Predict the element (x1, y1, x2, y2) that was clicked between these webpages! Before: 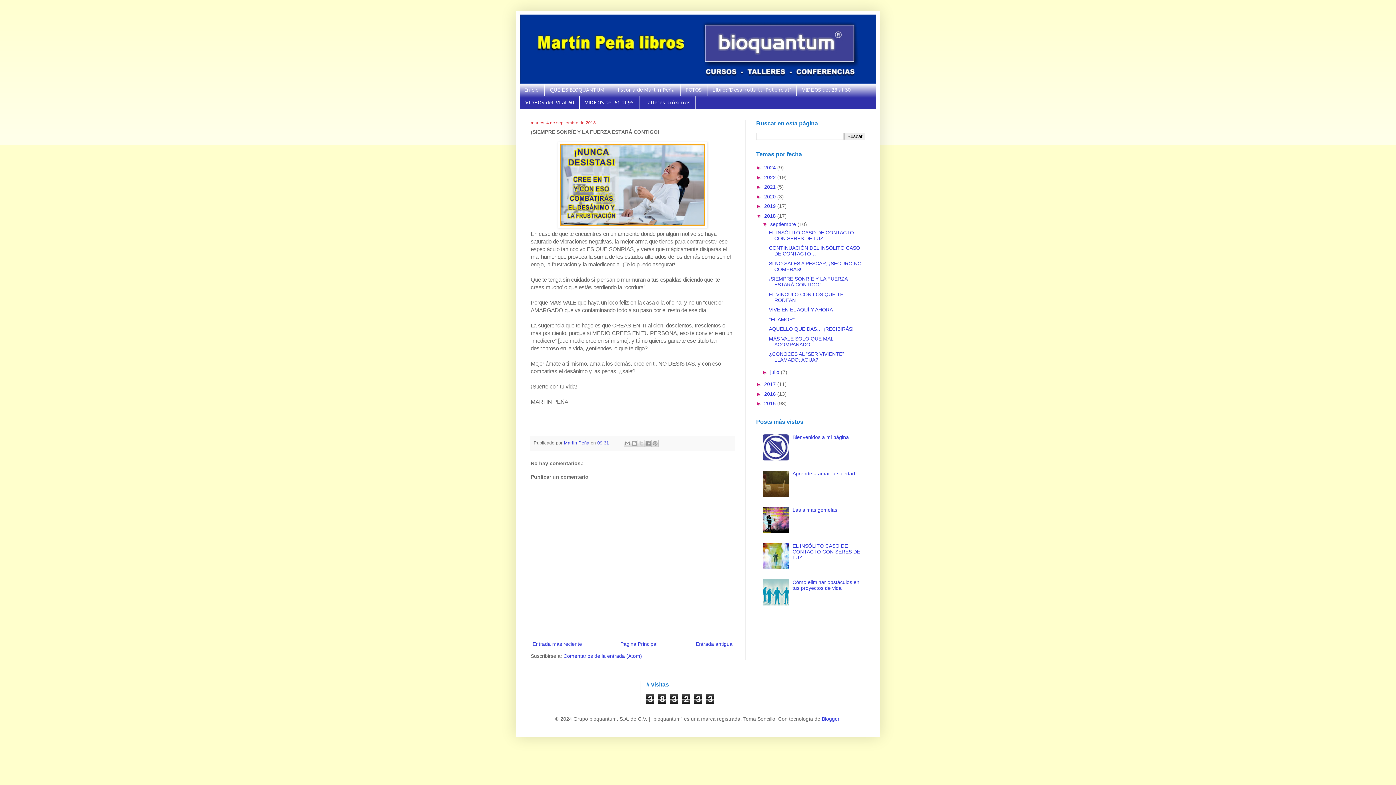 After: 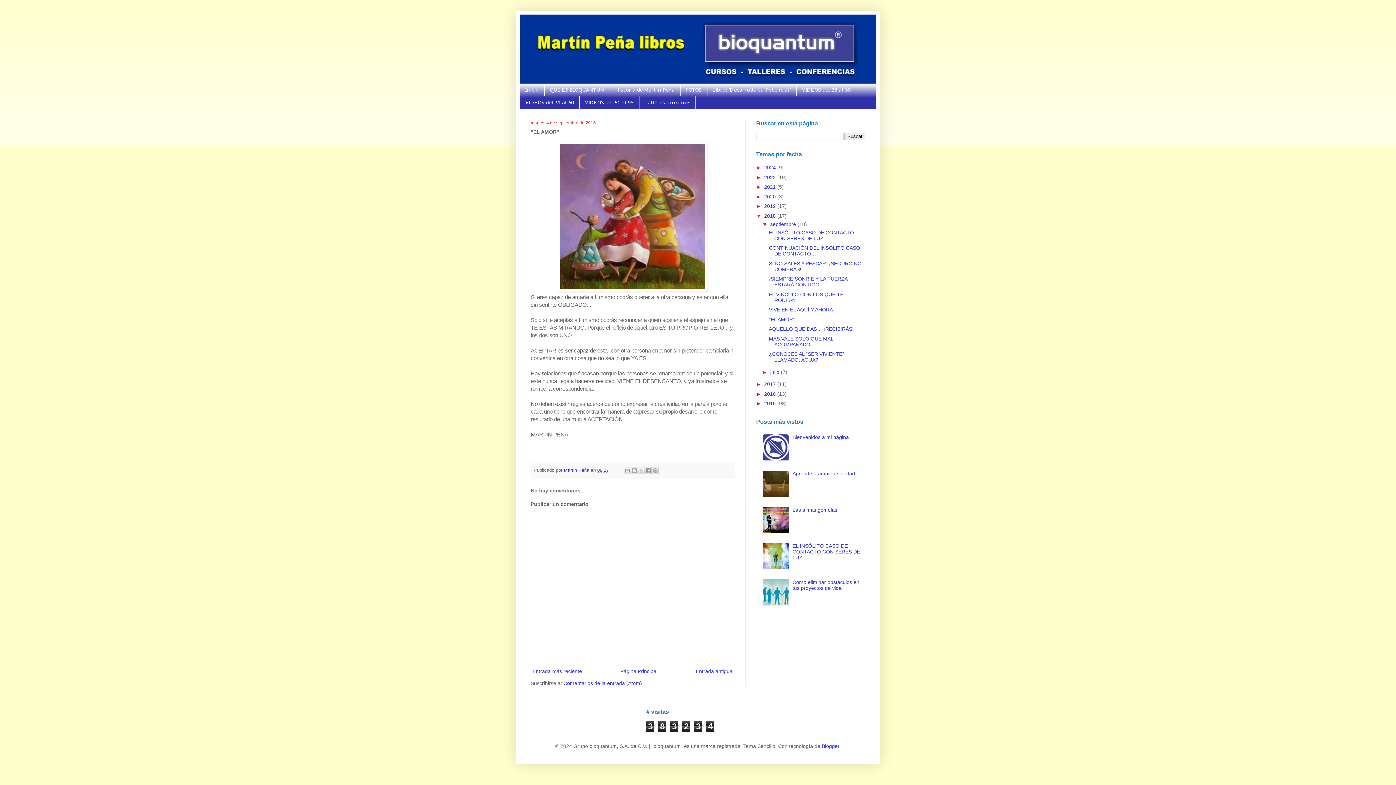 Action: bbox: (769, 316, 794, 322) label: "EL AMOR"